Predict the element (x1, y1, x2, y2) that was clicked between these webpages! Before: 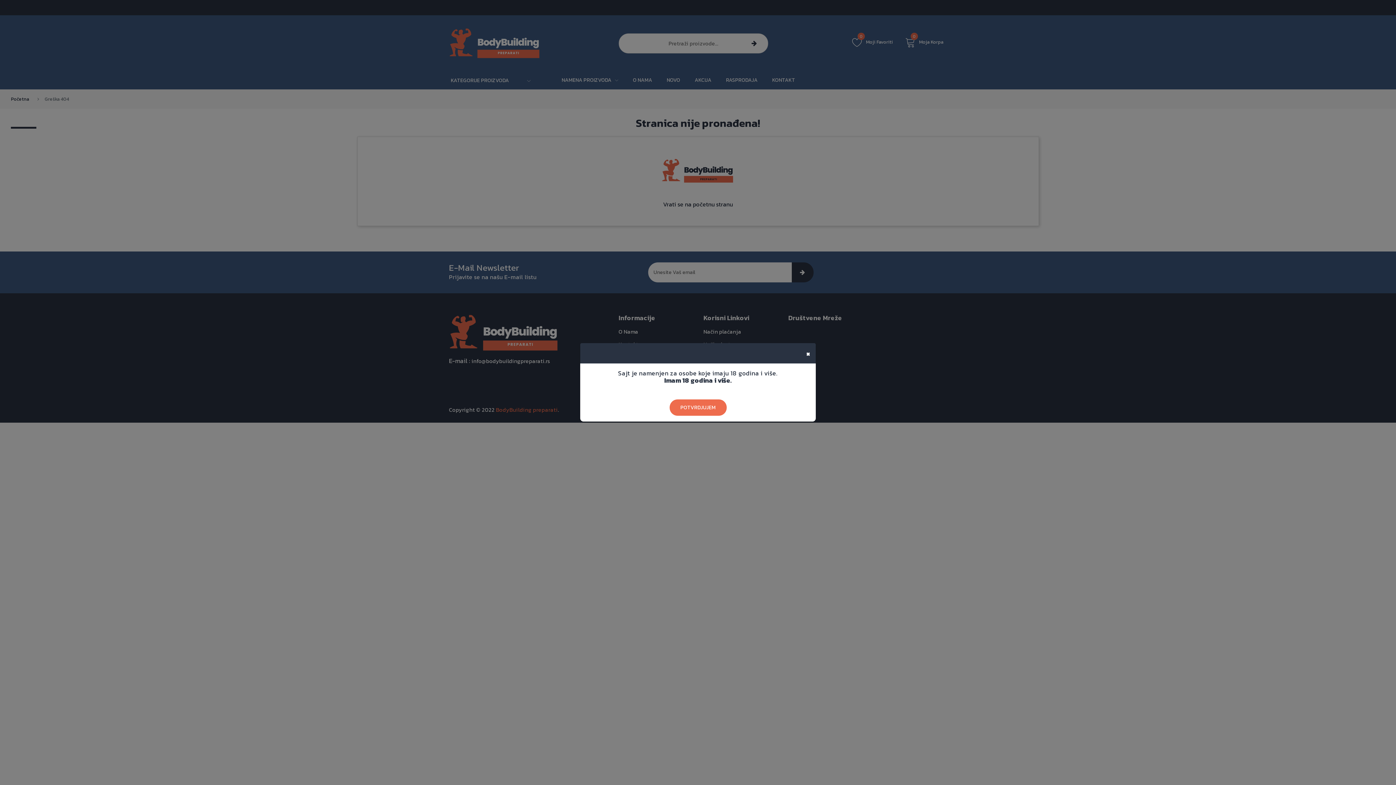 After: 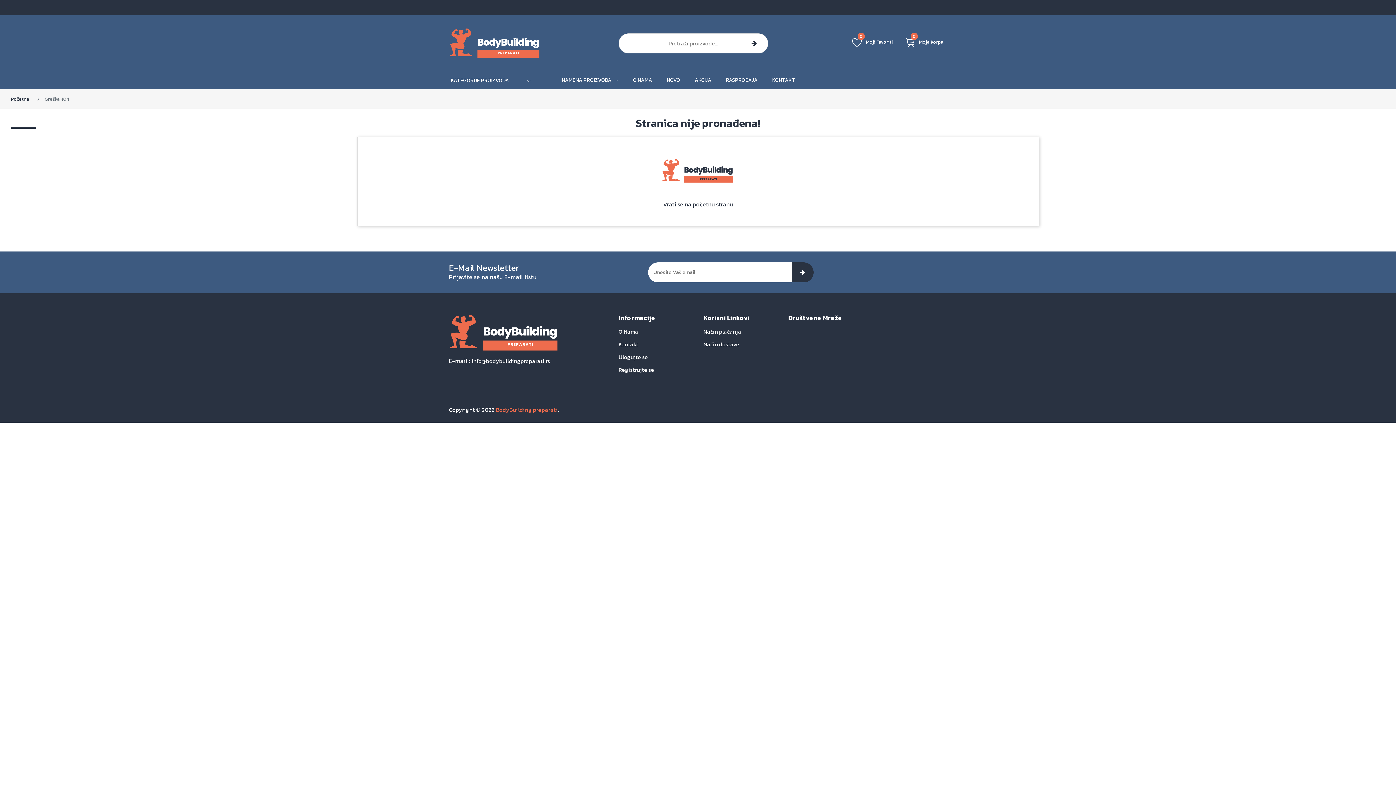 Action: label: POTVRDJUJEM bbox: (669, 399, 726, 416)